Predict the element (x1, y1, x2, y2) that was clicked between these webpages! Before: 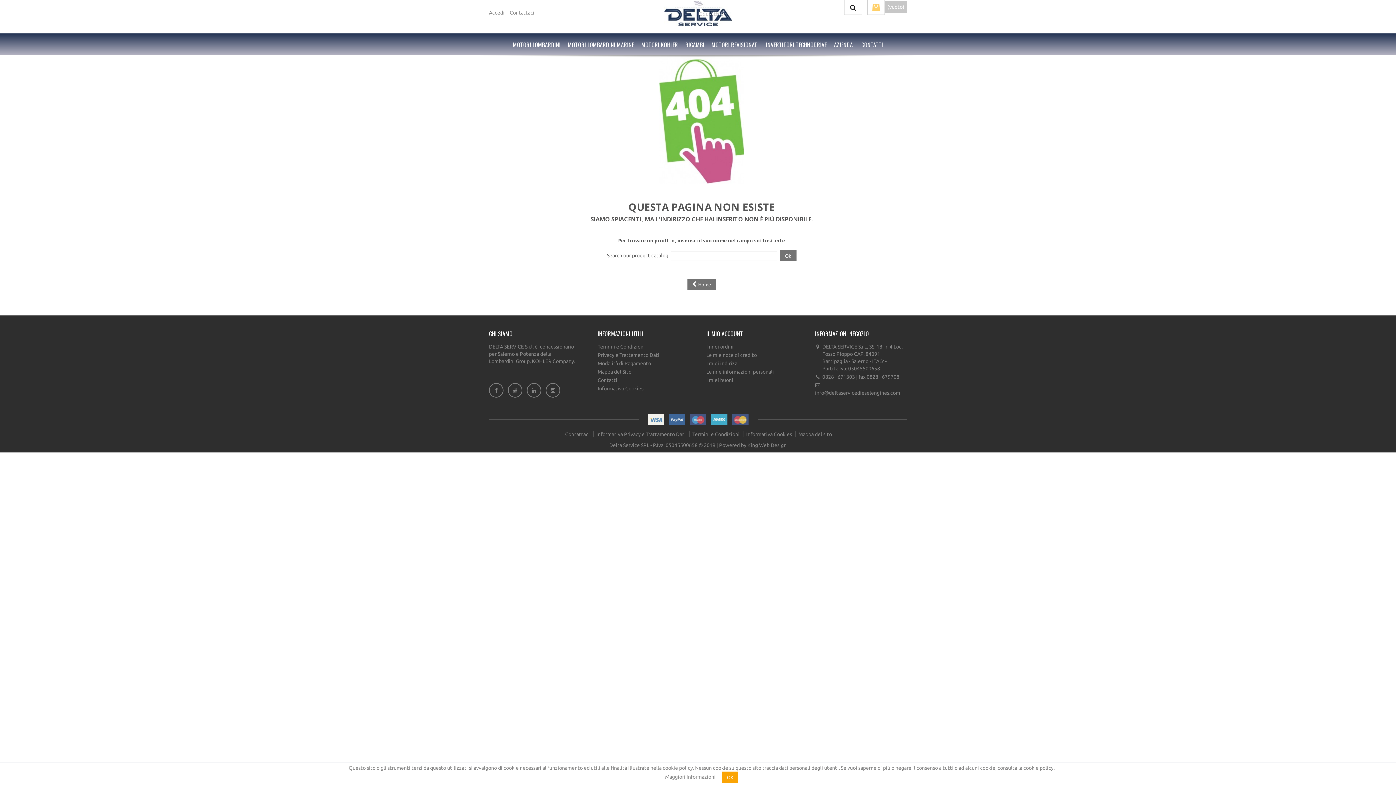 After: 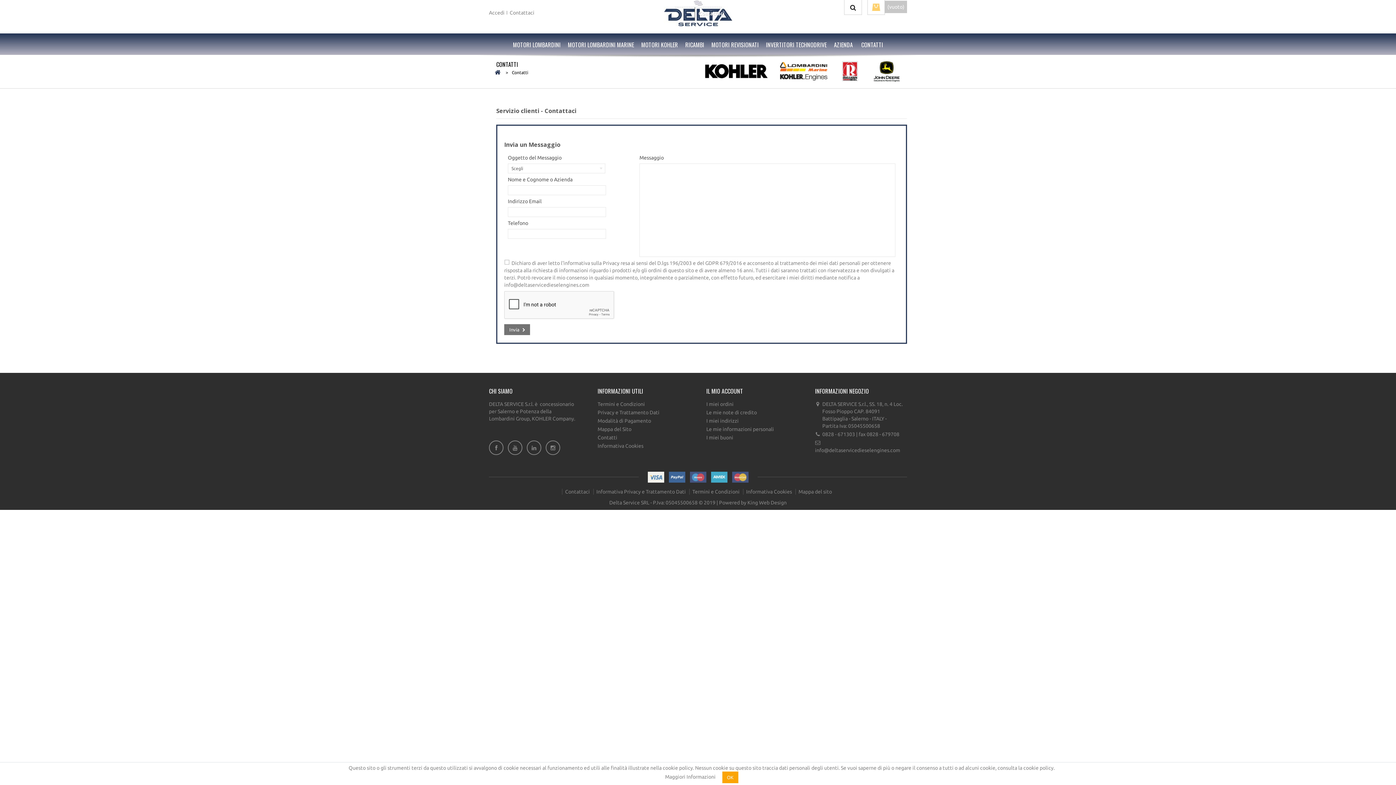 Action: bbox: (860, 38, 884, 50) label: CONTATTI